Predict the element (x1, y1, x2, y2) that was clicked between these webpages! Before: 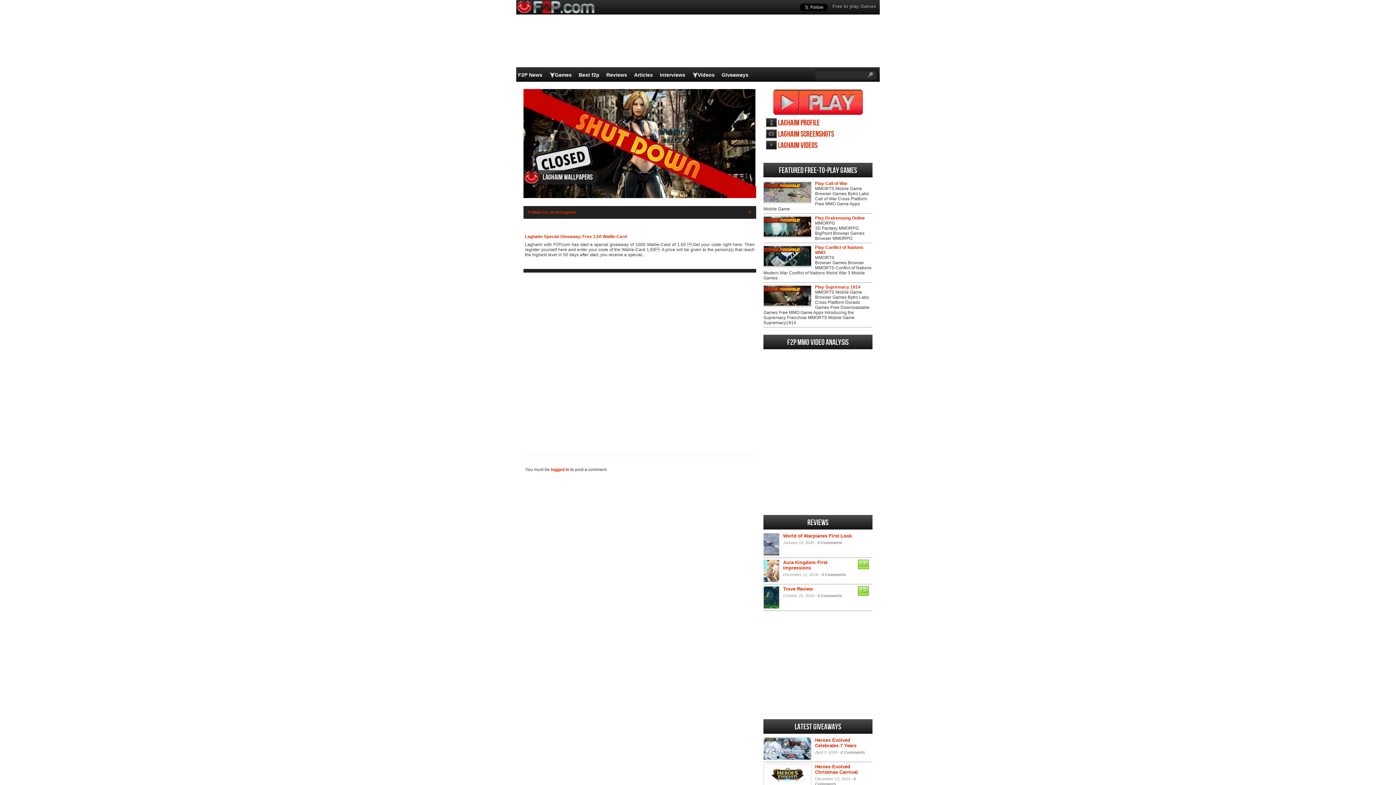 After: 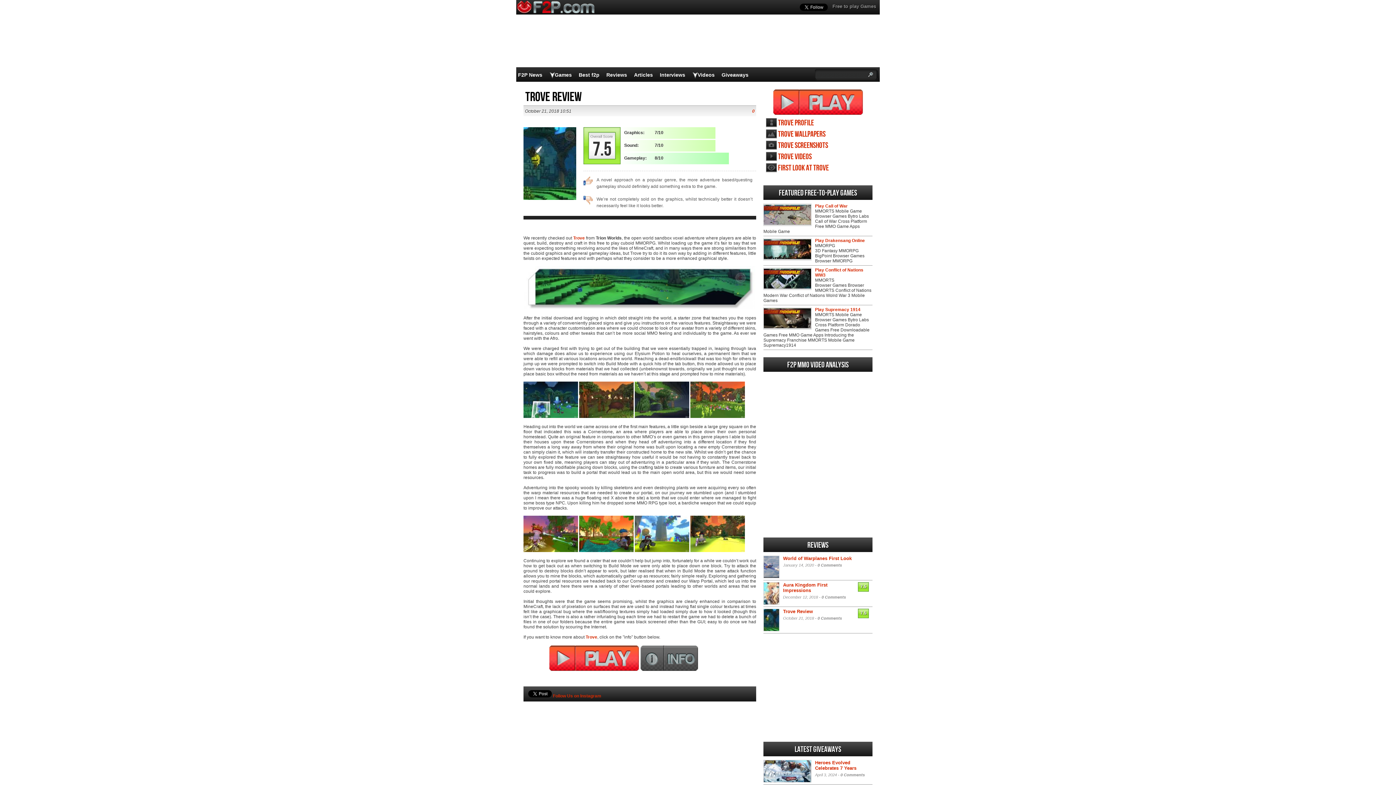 Action: label: Trove Review bbox: (783, 586, 813, 592)